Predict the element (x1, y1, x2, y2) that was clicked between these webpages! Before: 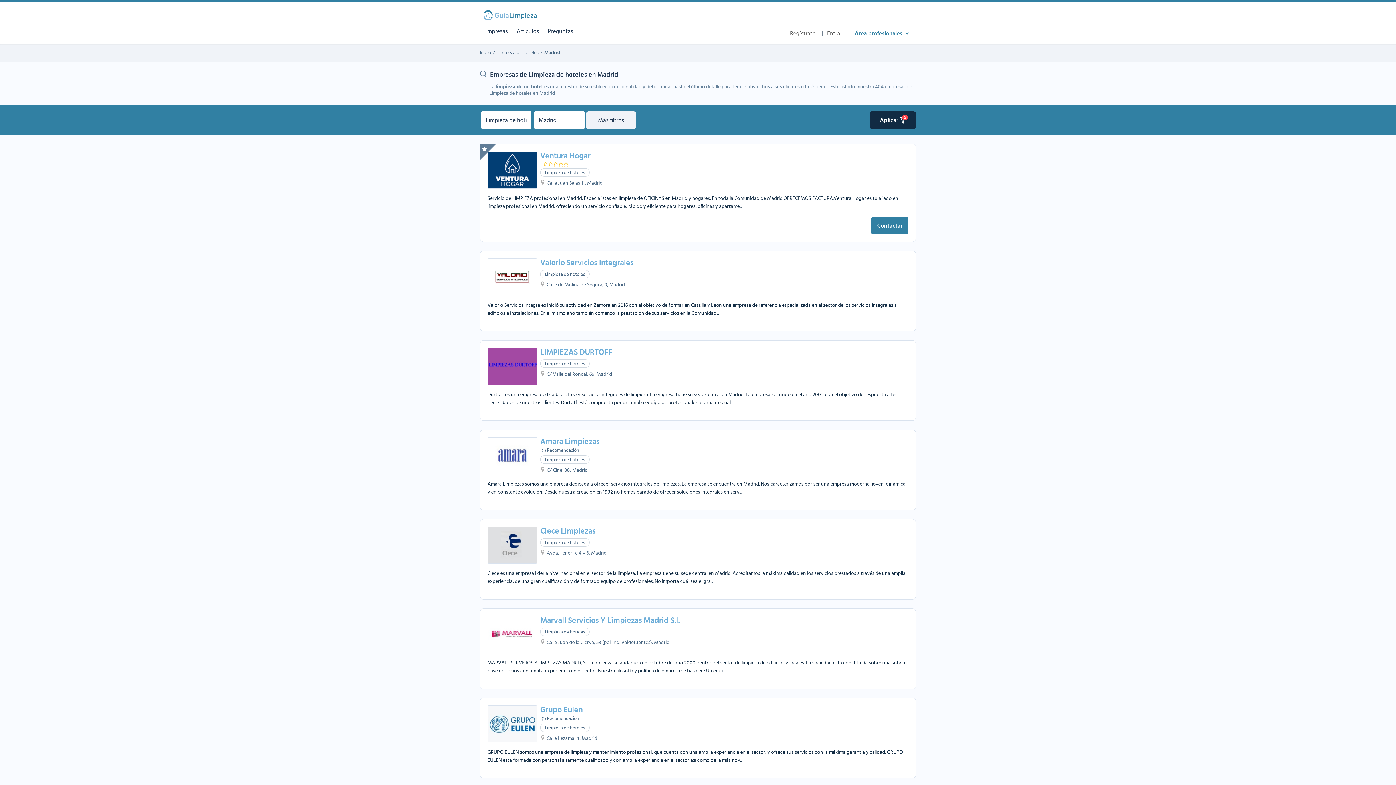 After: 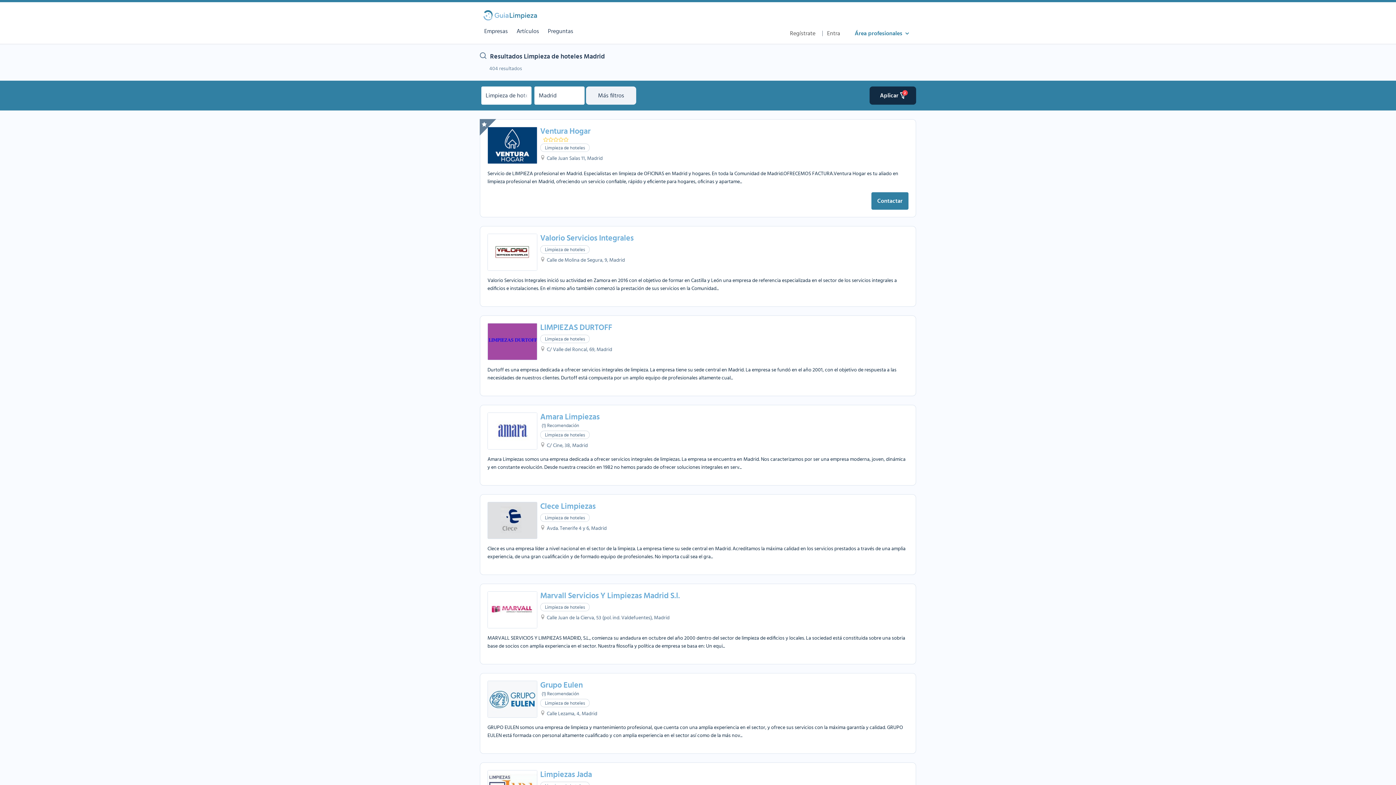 Action: bbox: (869, 111, 916, 129) label: Aplicar

2